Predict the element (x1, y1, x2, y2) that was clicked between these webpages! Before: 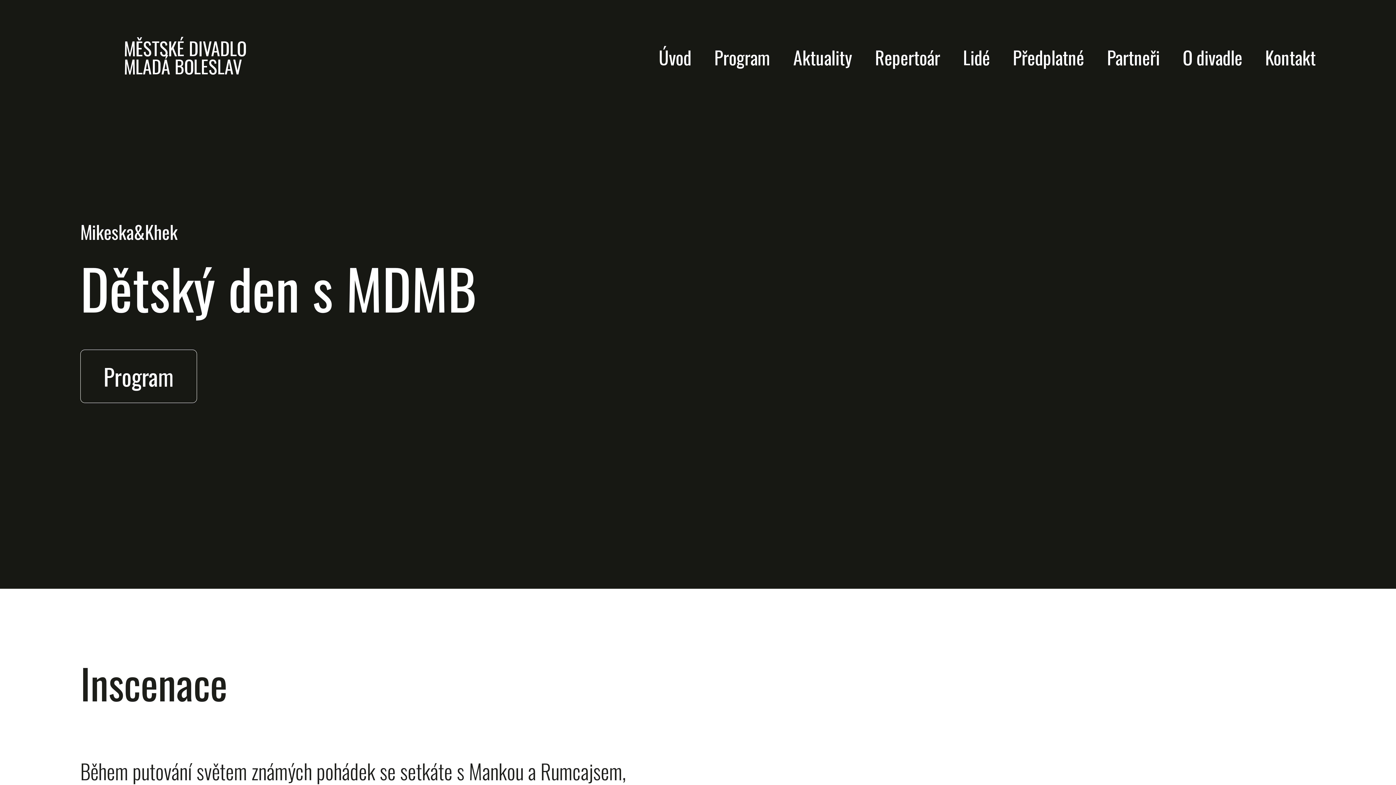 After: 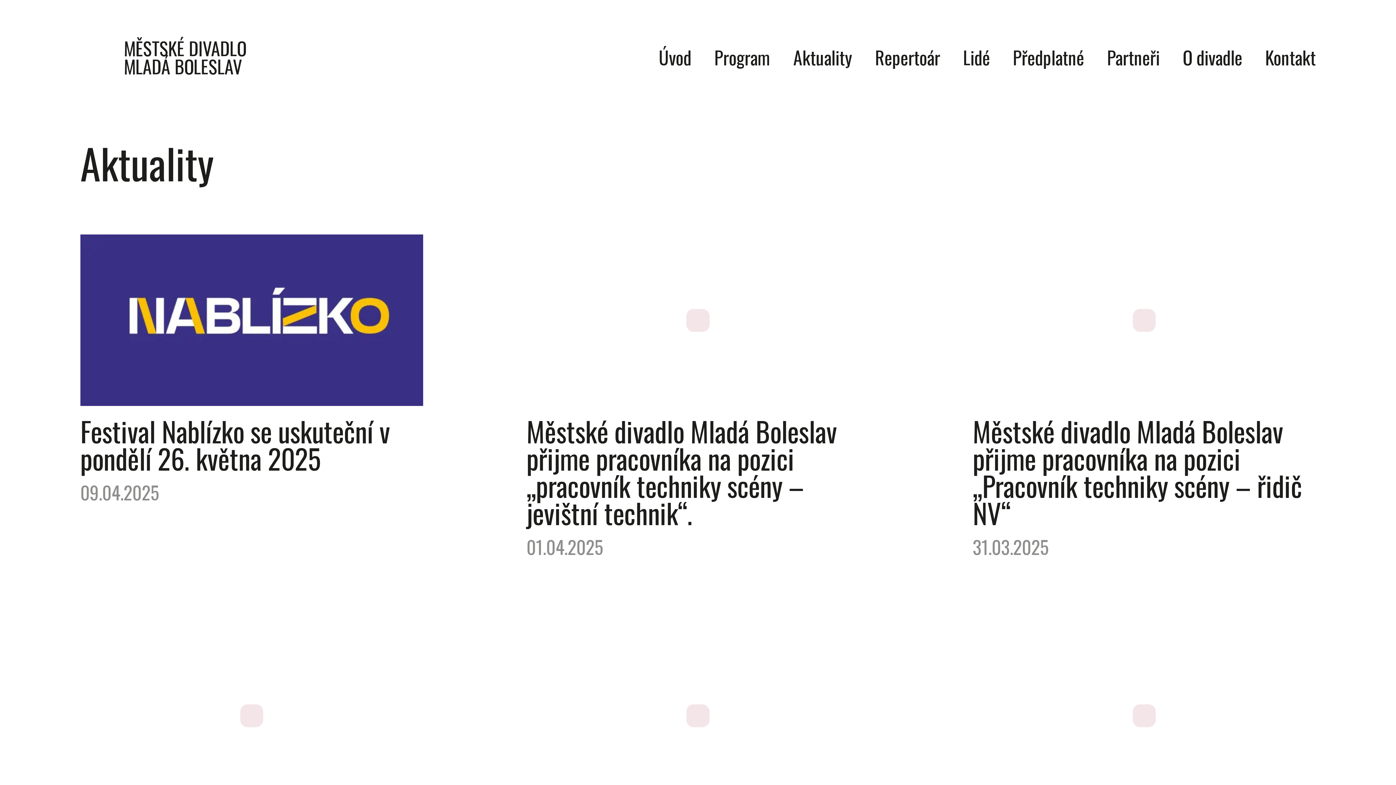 Action: label: Aktuality bbox: (793, 42, 852, 71)